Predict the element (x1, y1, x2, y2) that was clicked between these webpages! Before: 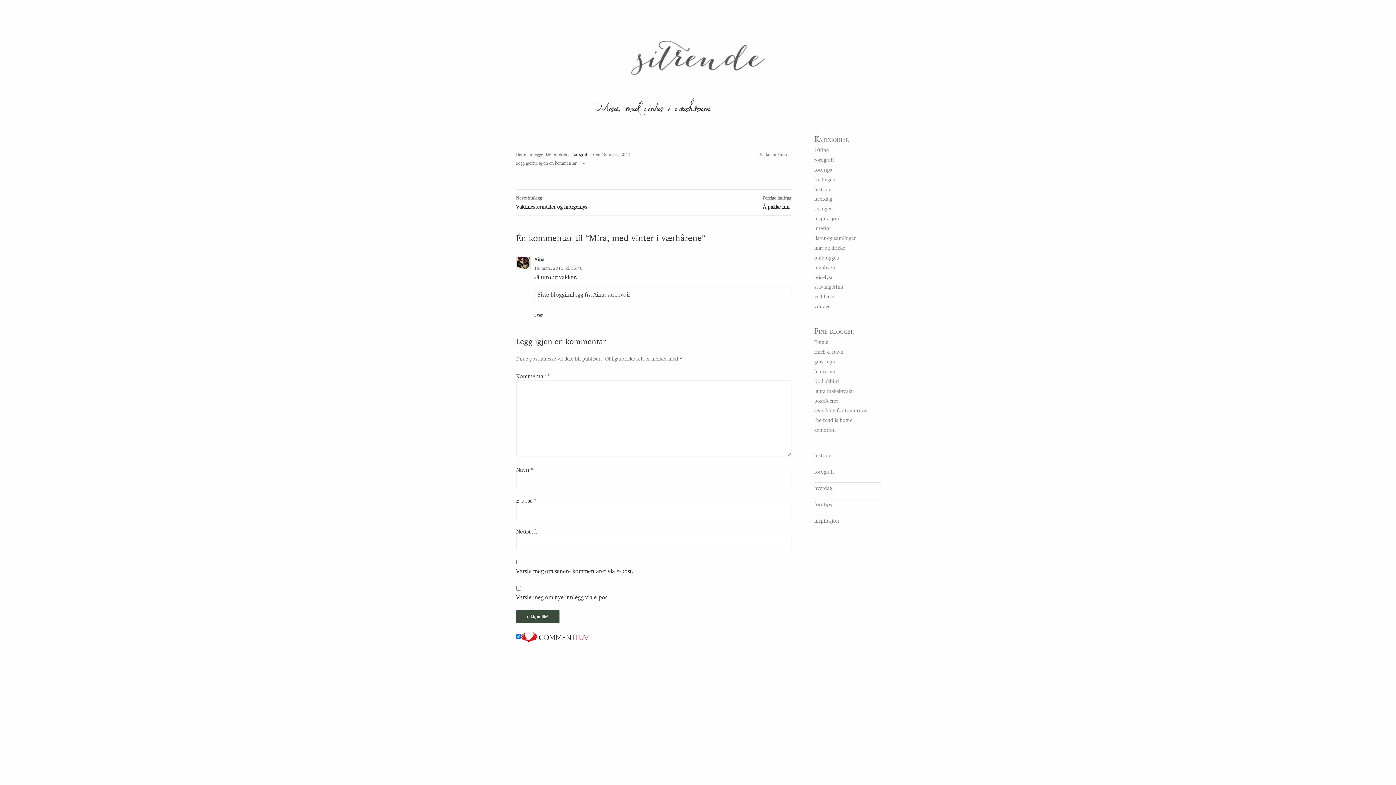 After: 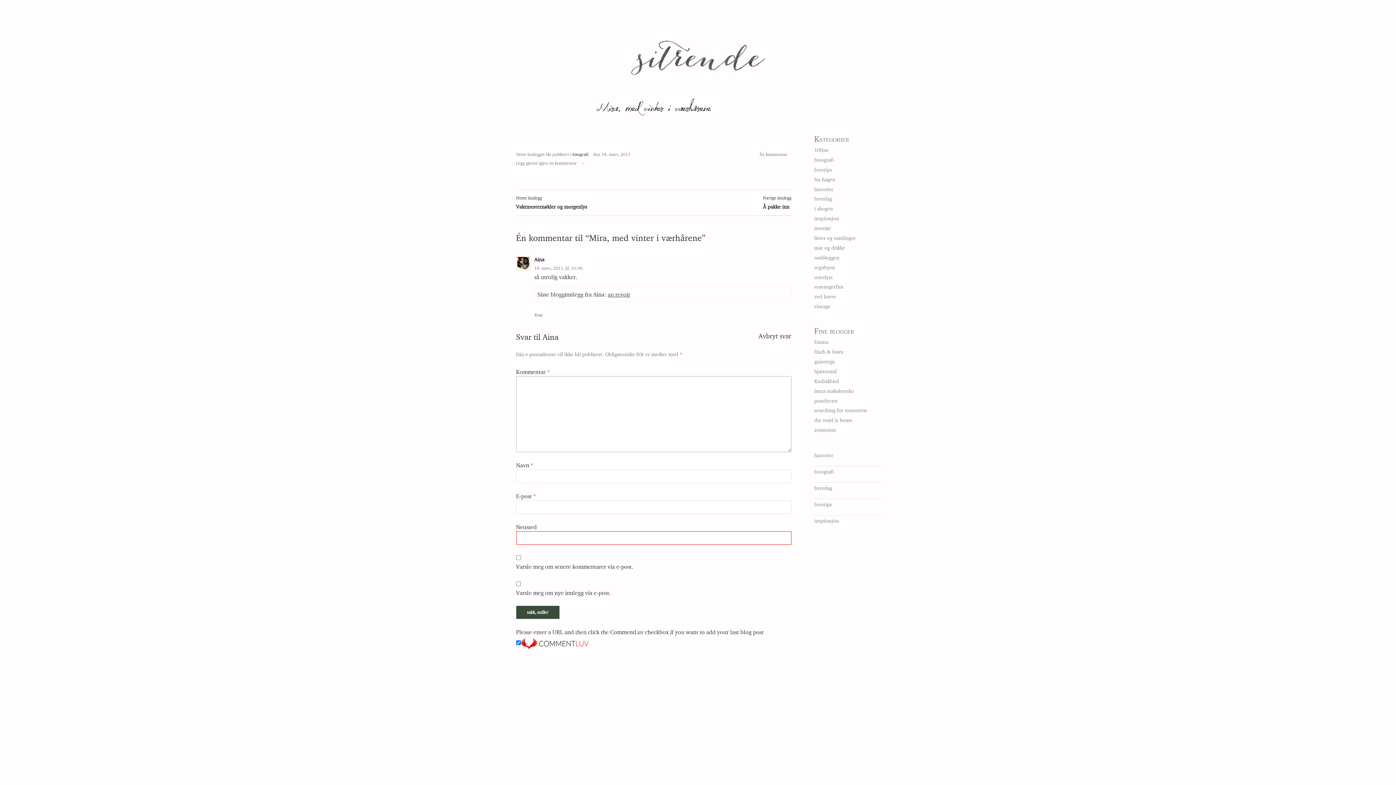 Action: bbox: (534, 312, 543, 317) label: Svar til Aina